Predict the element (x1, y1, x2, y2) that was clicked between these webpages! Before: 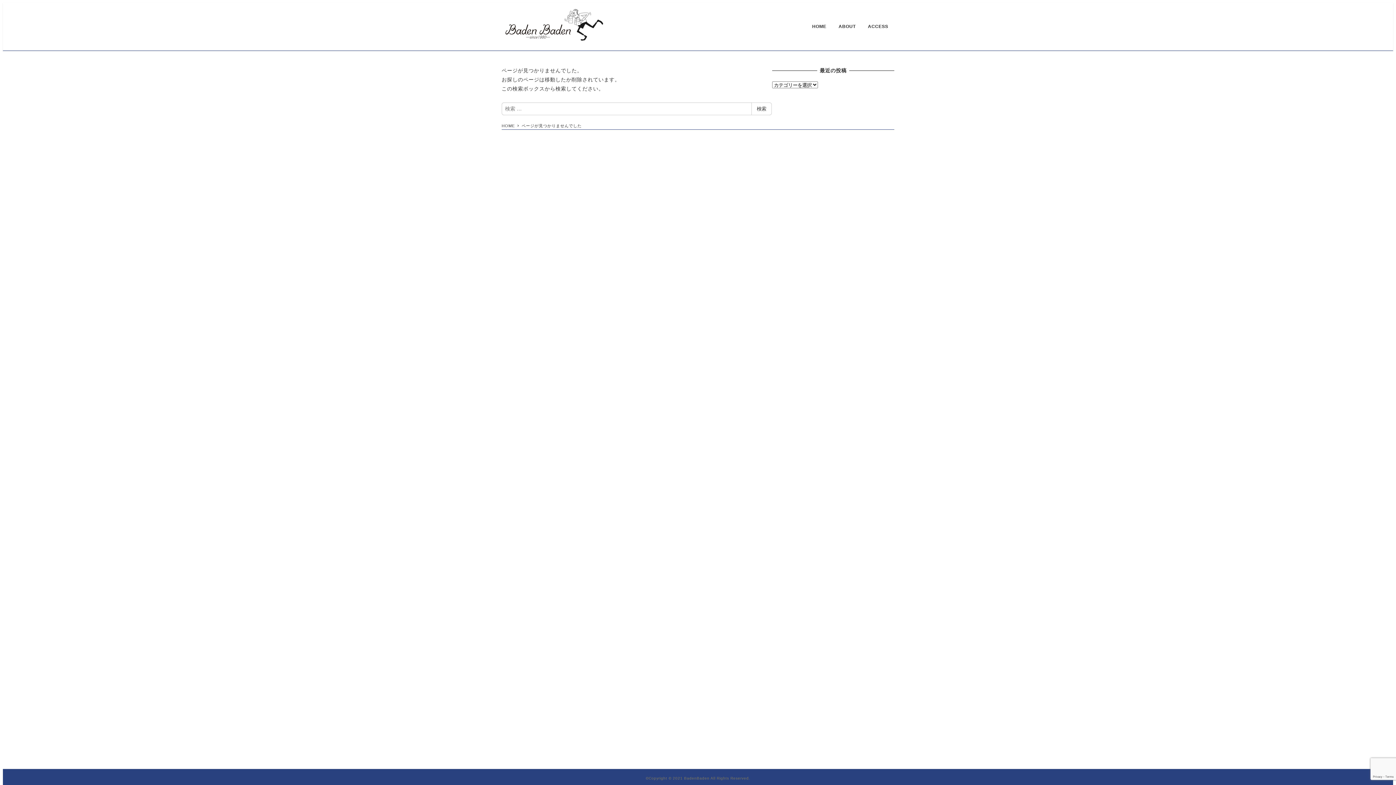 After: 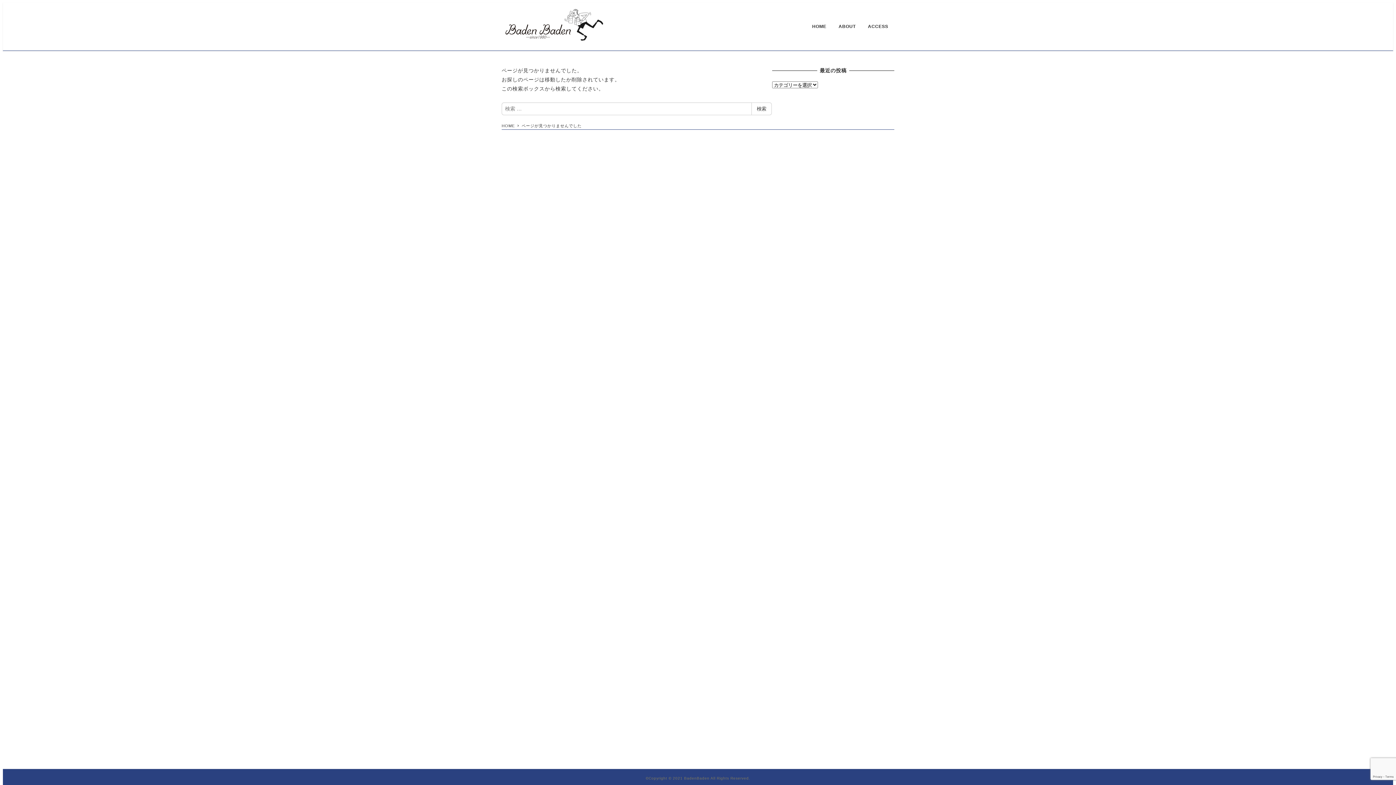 Action: label: ページが見つかりませんでした bbox: (521, 123, 581, 128)